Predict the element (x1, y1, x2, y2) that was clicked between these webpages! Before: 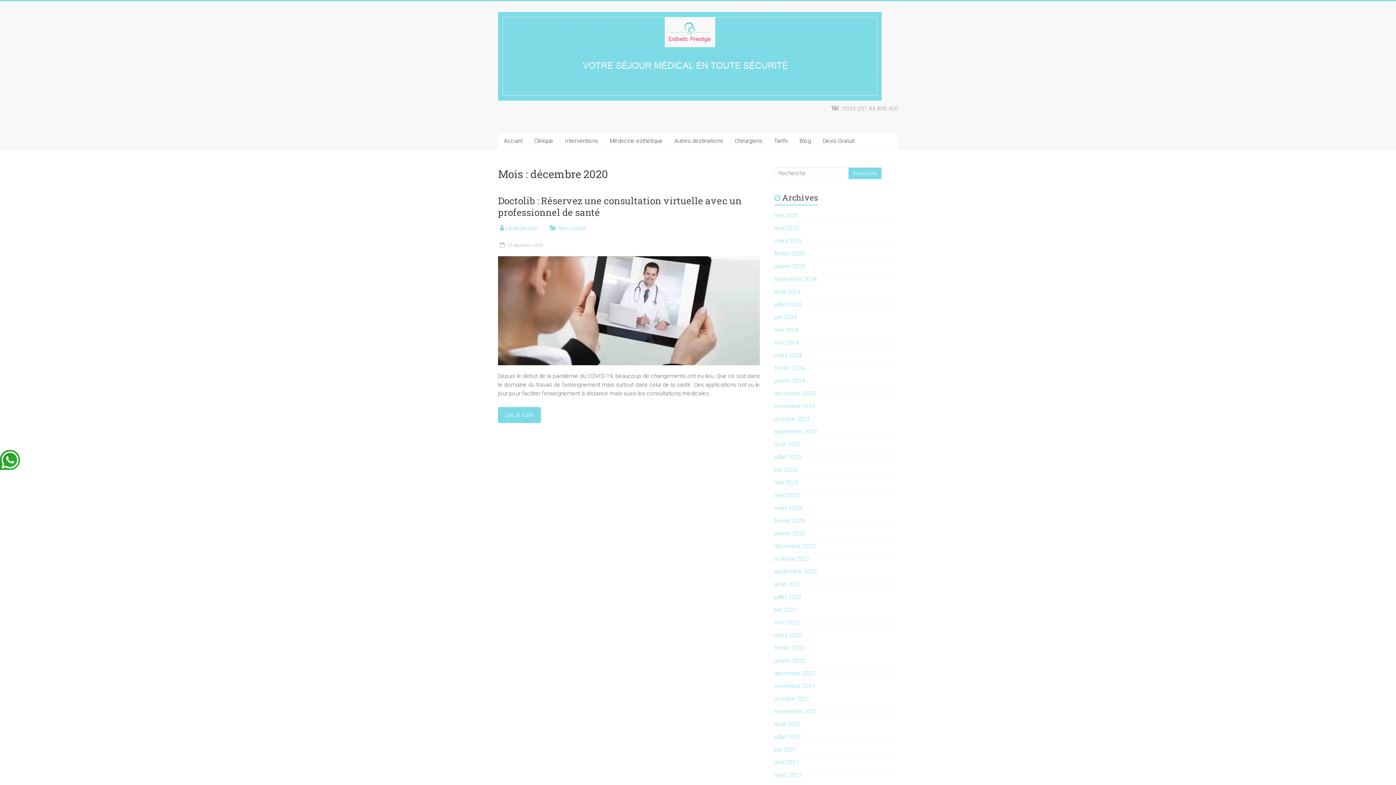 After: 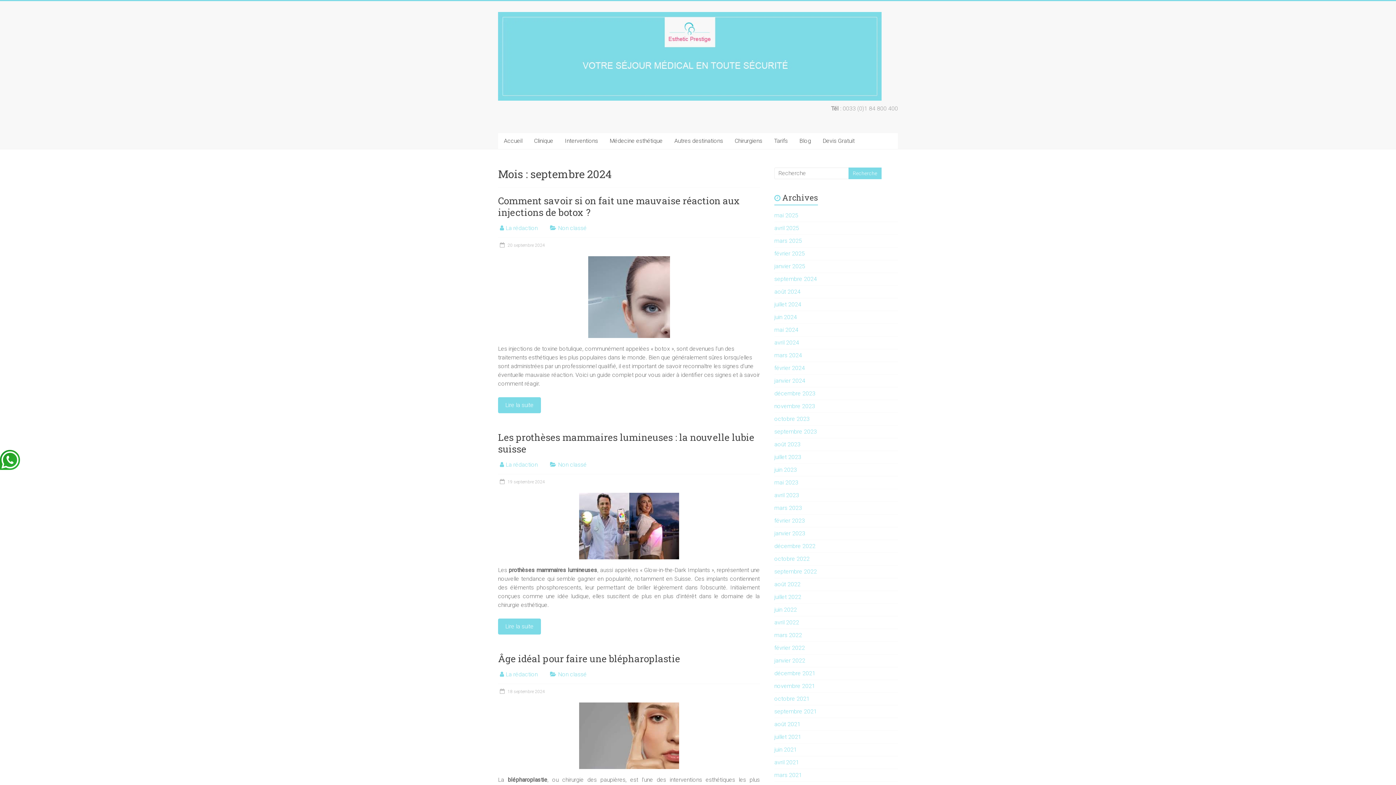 Action: label: septembre 2024 bbox: (774, 275, 817, 282)